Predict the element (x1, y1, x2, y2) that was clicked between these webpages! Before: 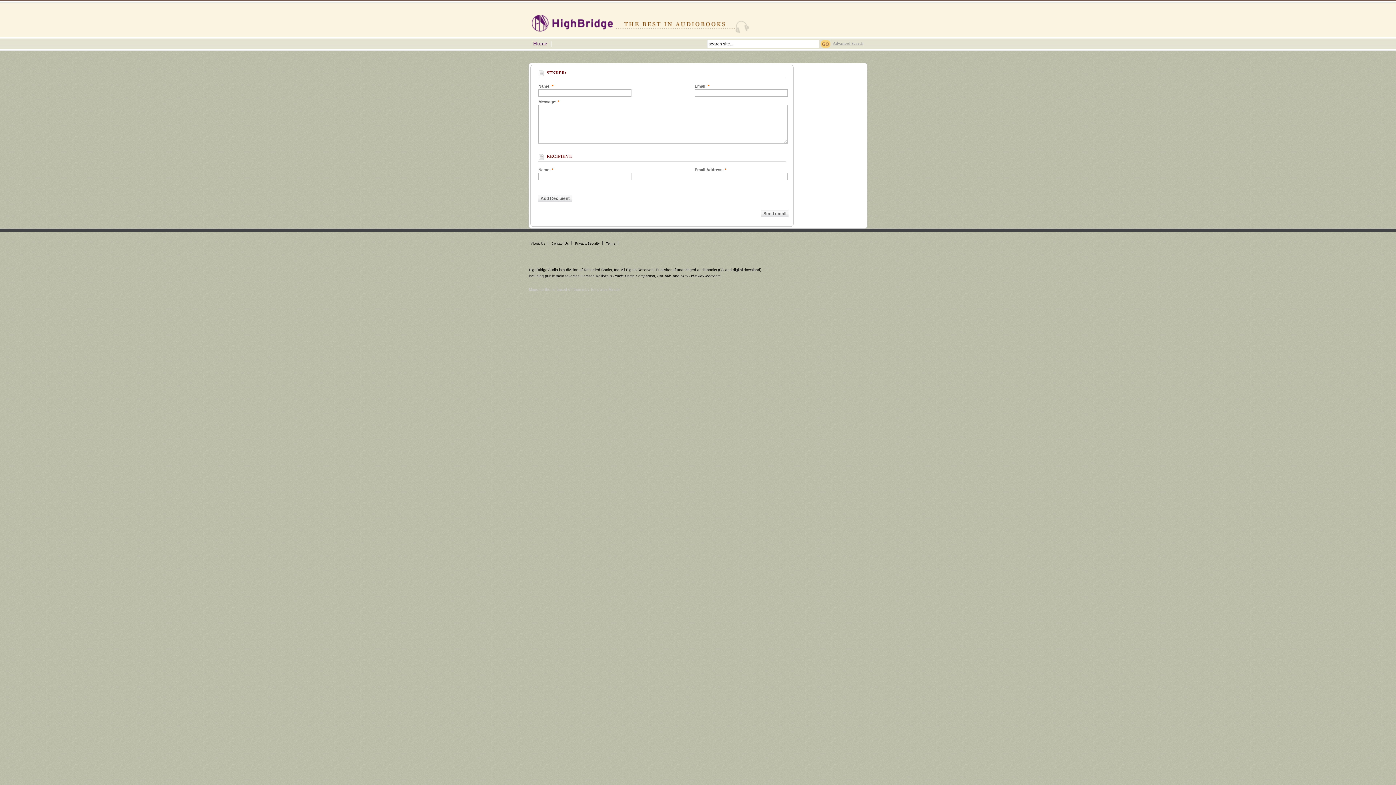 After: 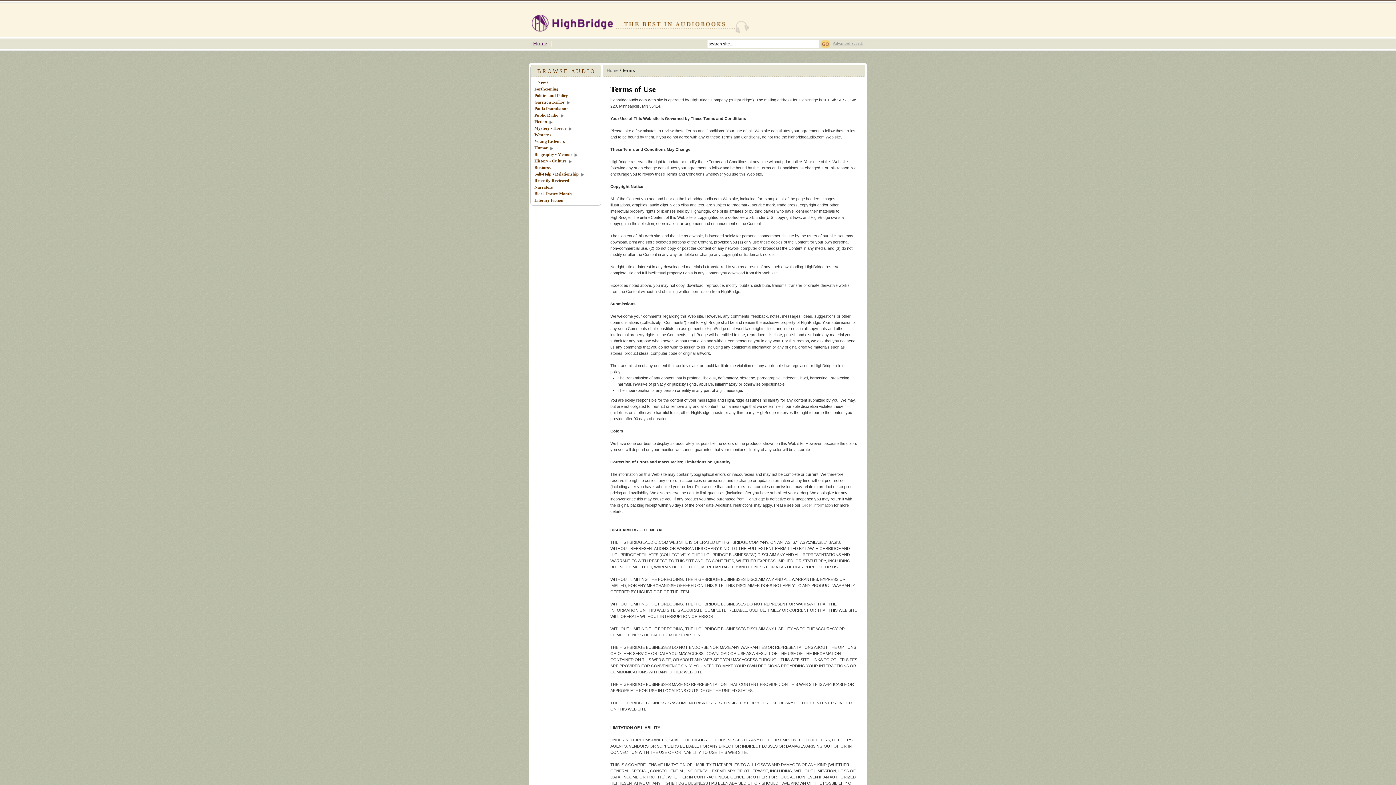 Action: label: Terms bbox: (606, 241, 615, 245)